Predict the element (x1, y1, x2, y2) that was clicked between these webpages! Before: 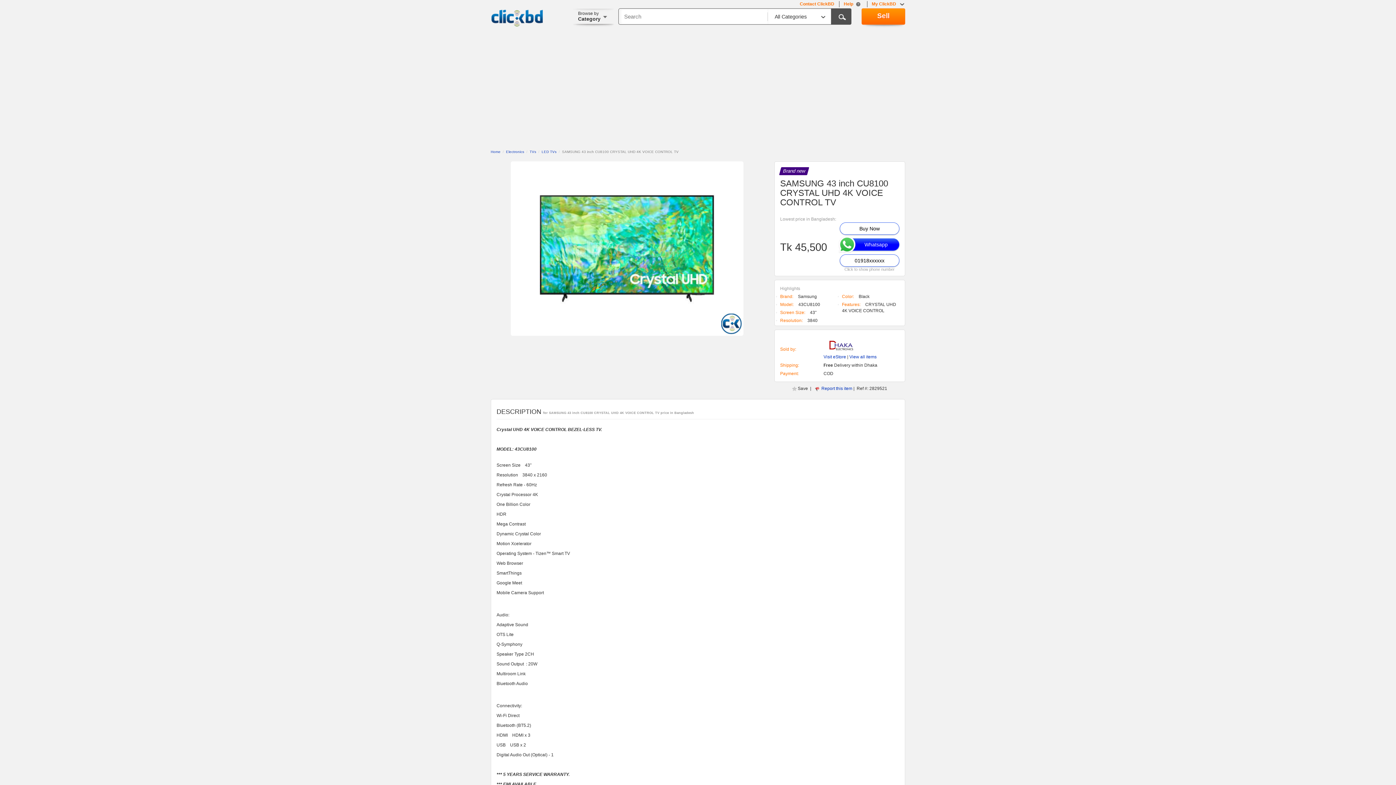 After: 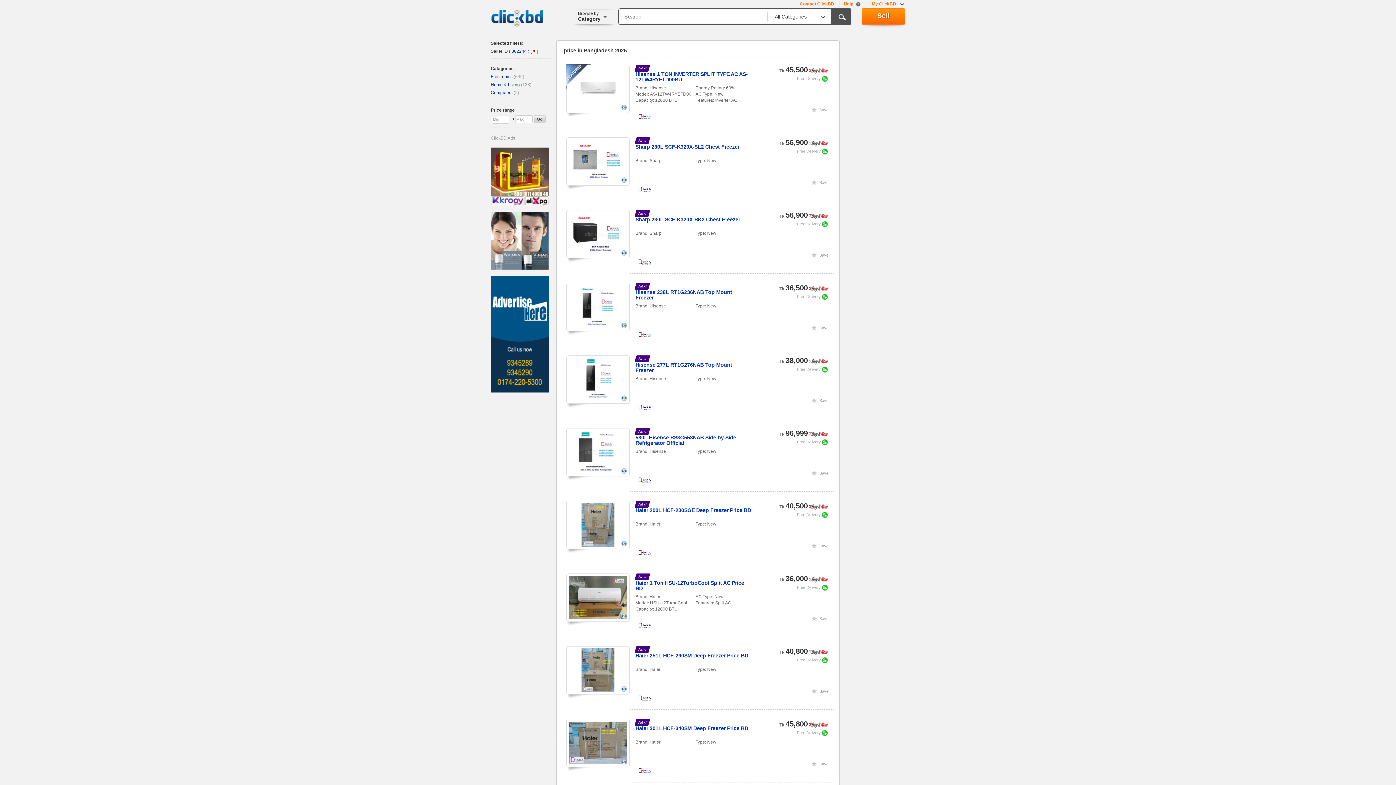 Action: bbox: (823, 342, 858, 348)